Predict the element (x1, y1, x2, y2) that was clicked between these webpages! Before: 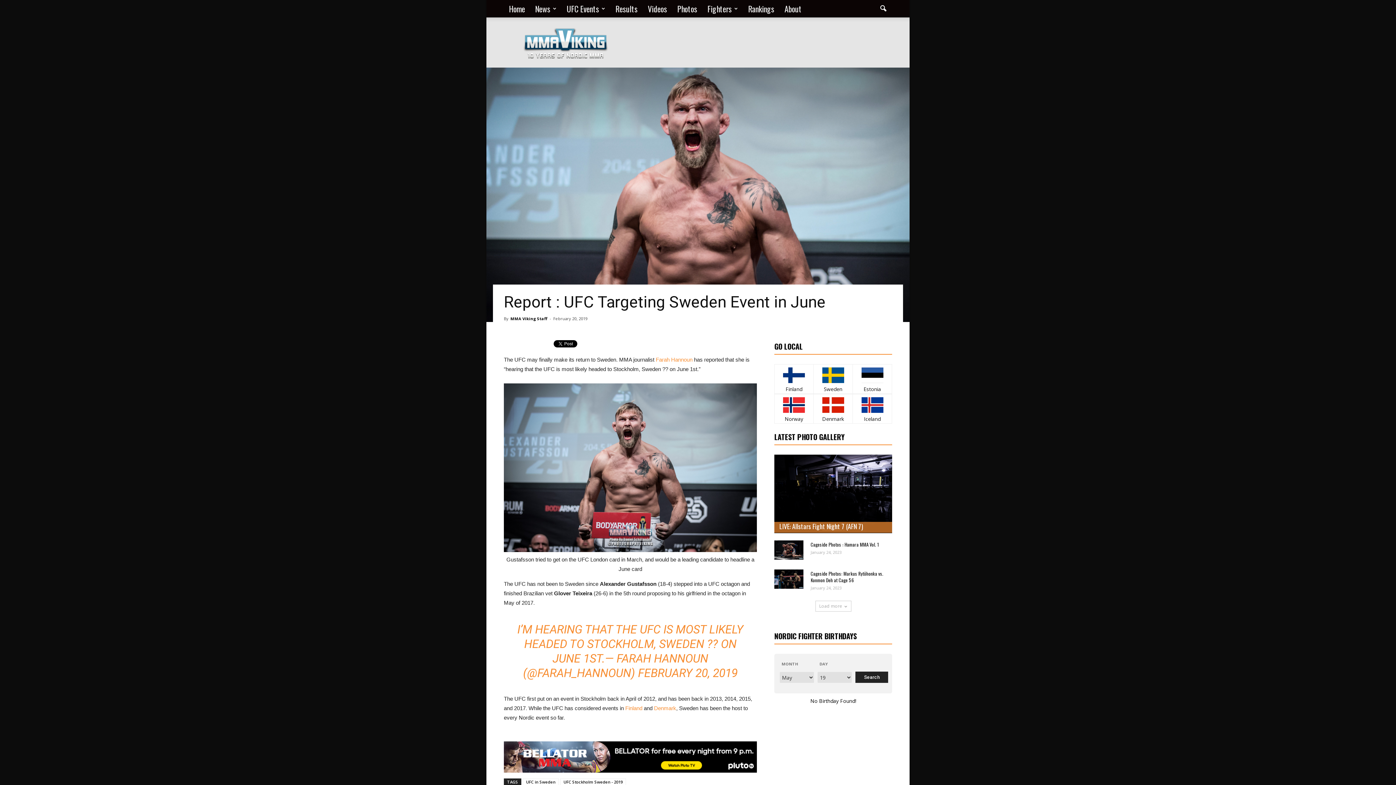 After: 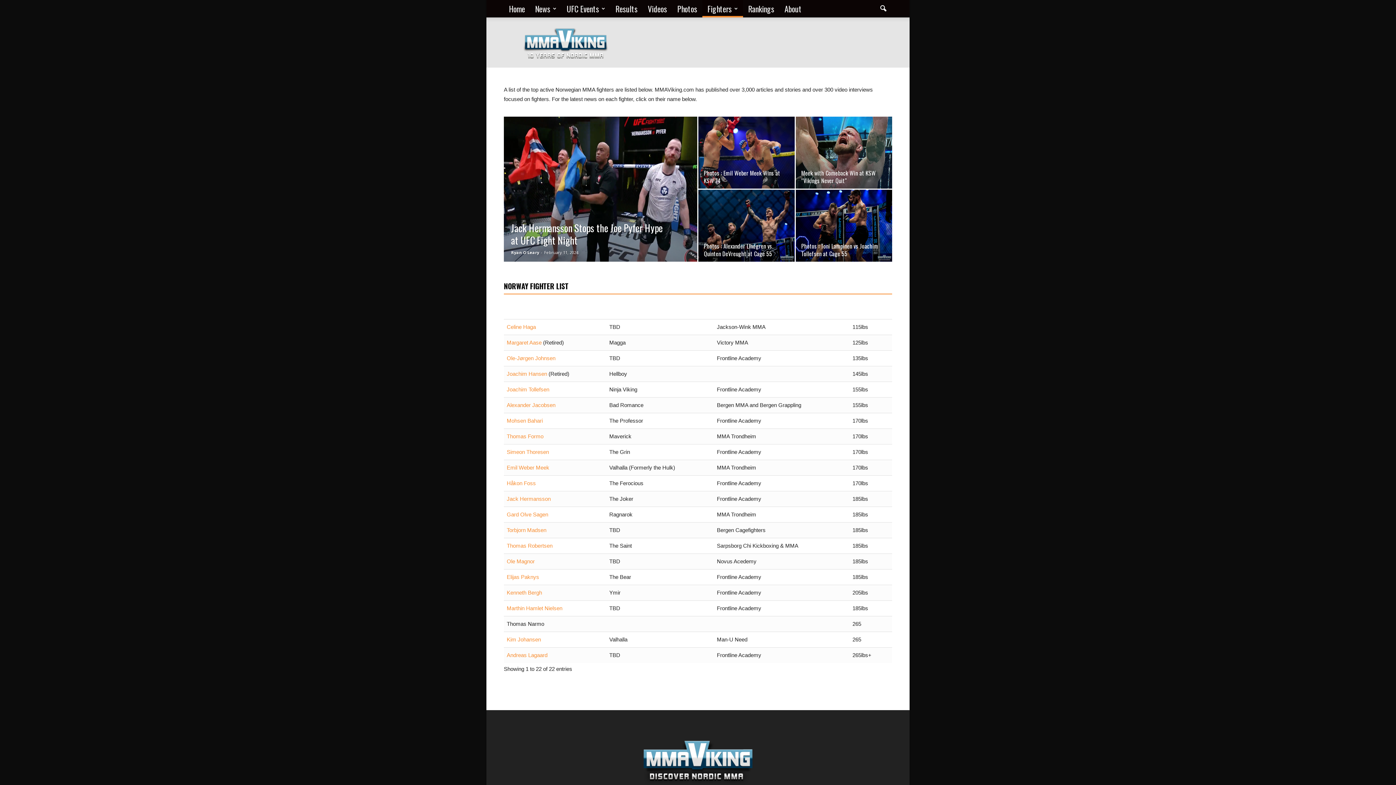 Action: label: Norway bbox: (784, 415, 803, 422)